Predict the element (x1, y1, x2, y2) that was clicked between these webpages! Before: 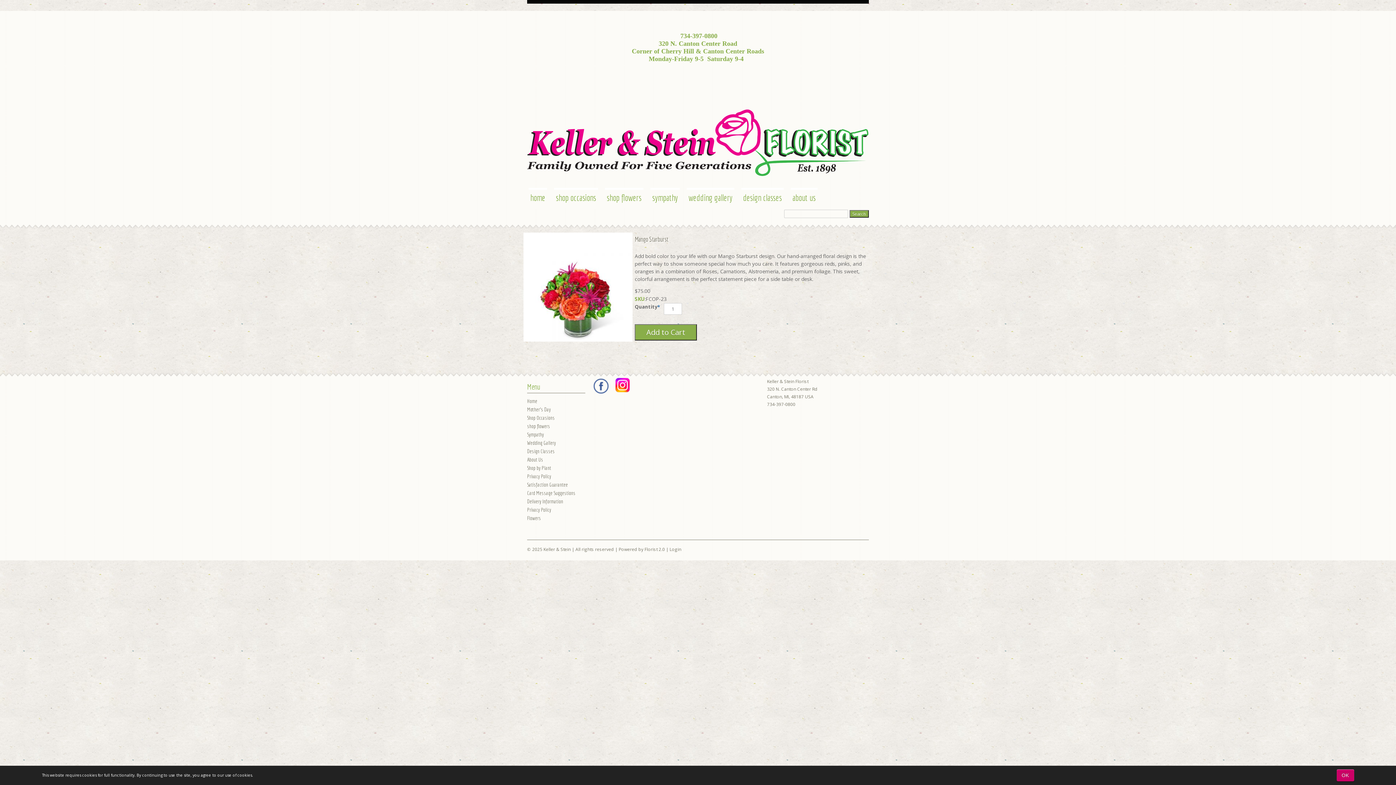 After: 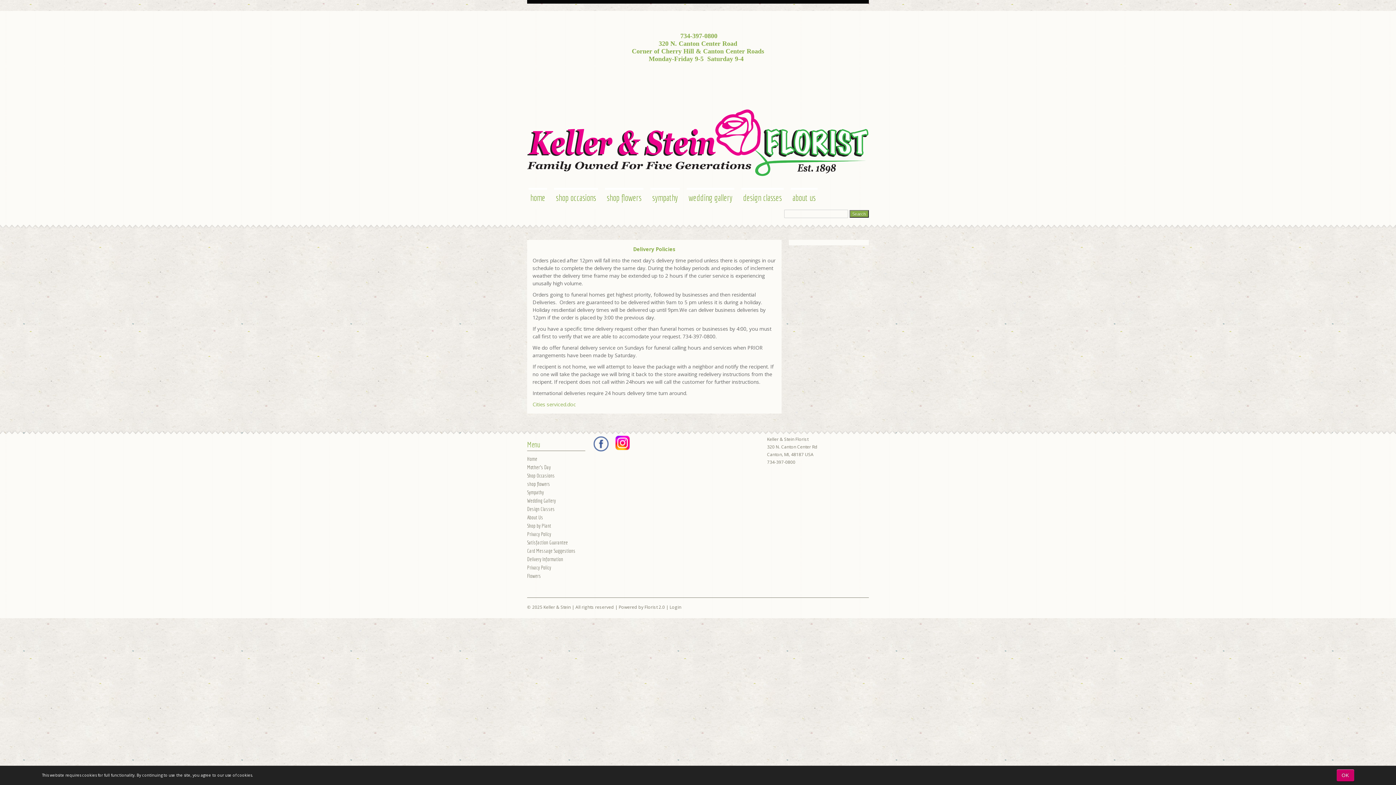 Action: bbox: (527, 498, 563, 504) label: Delivery Information